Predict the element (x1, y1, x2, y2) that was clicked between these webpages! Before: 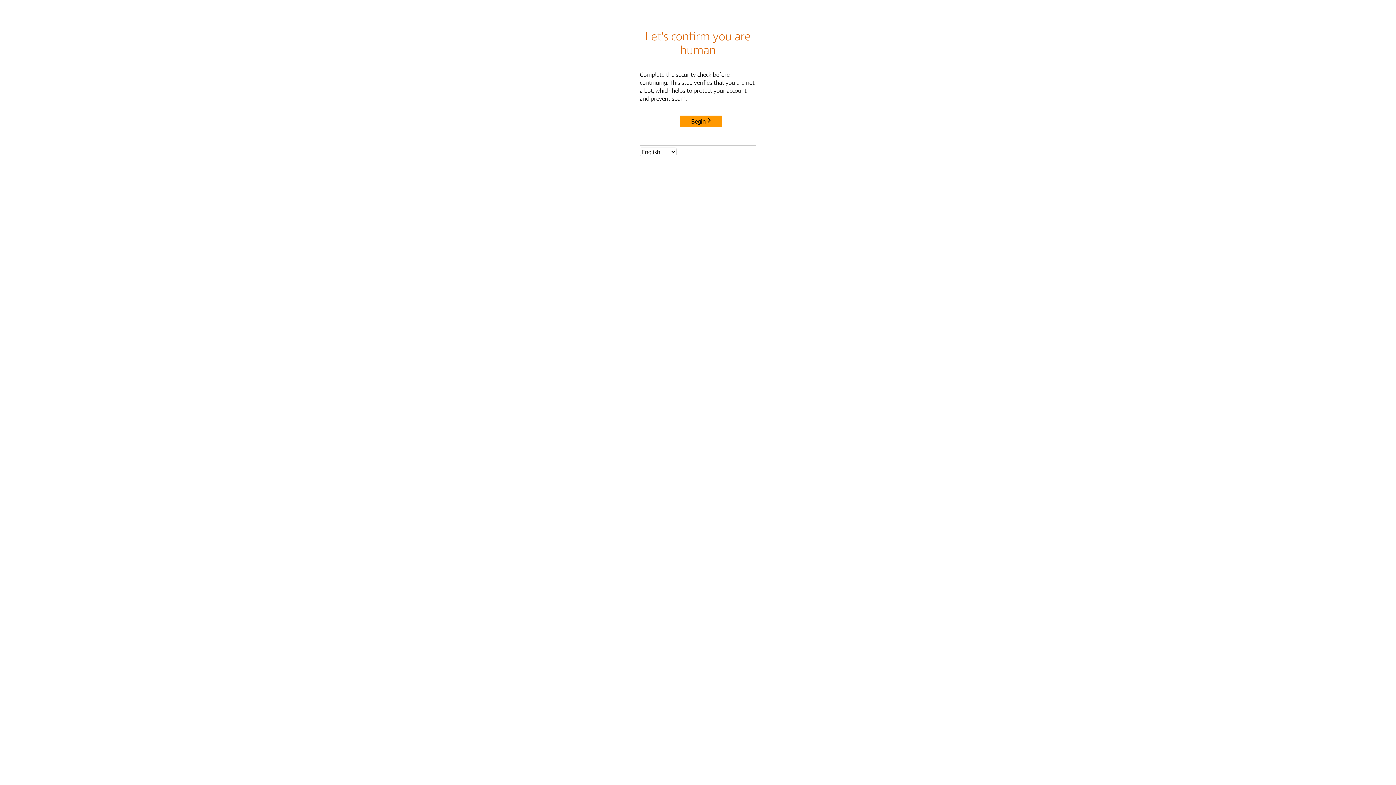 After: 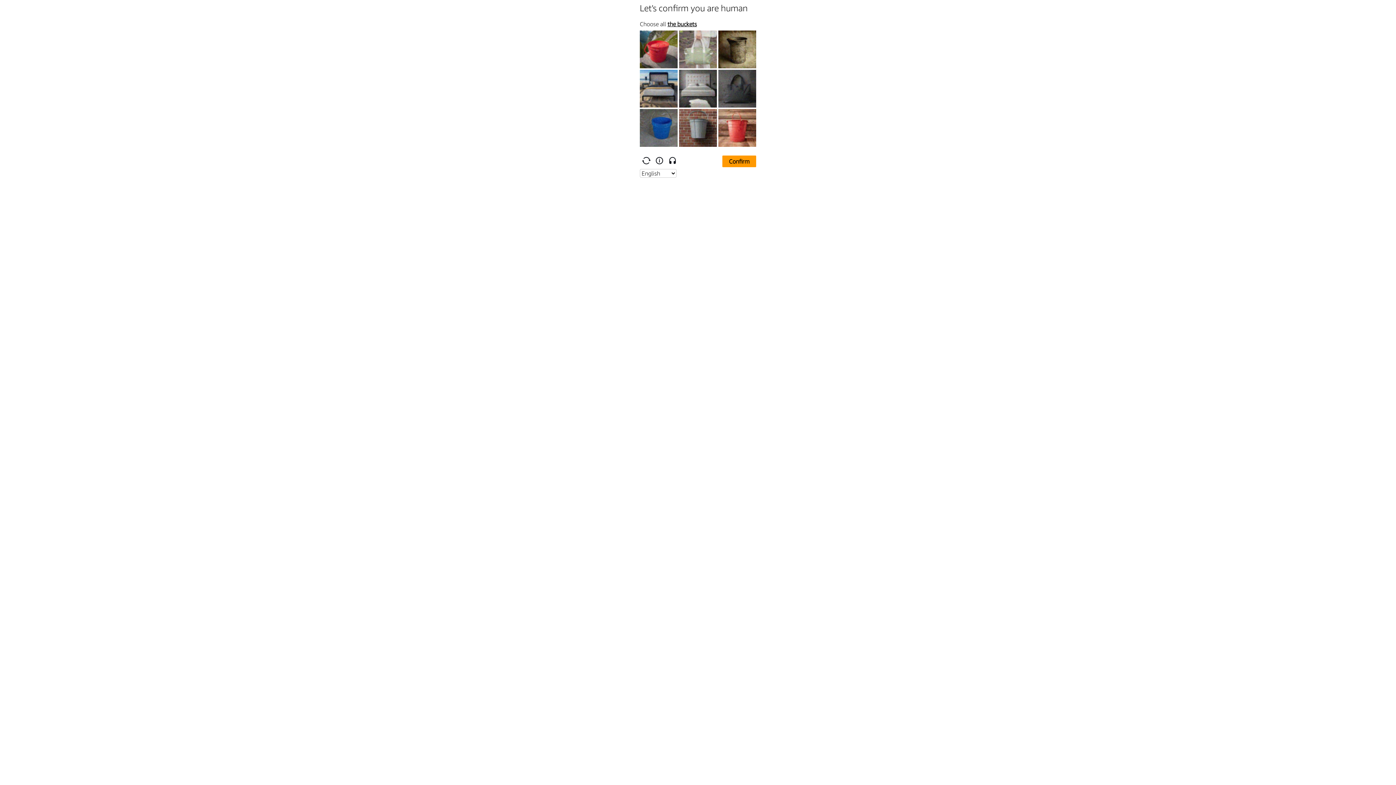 Action: label: Begin bbox: (680, 115, 722, 127)